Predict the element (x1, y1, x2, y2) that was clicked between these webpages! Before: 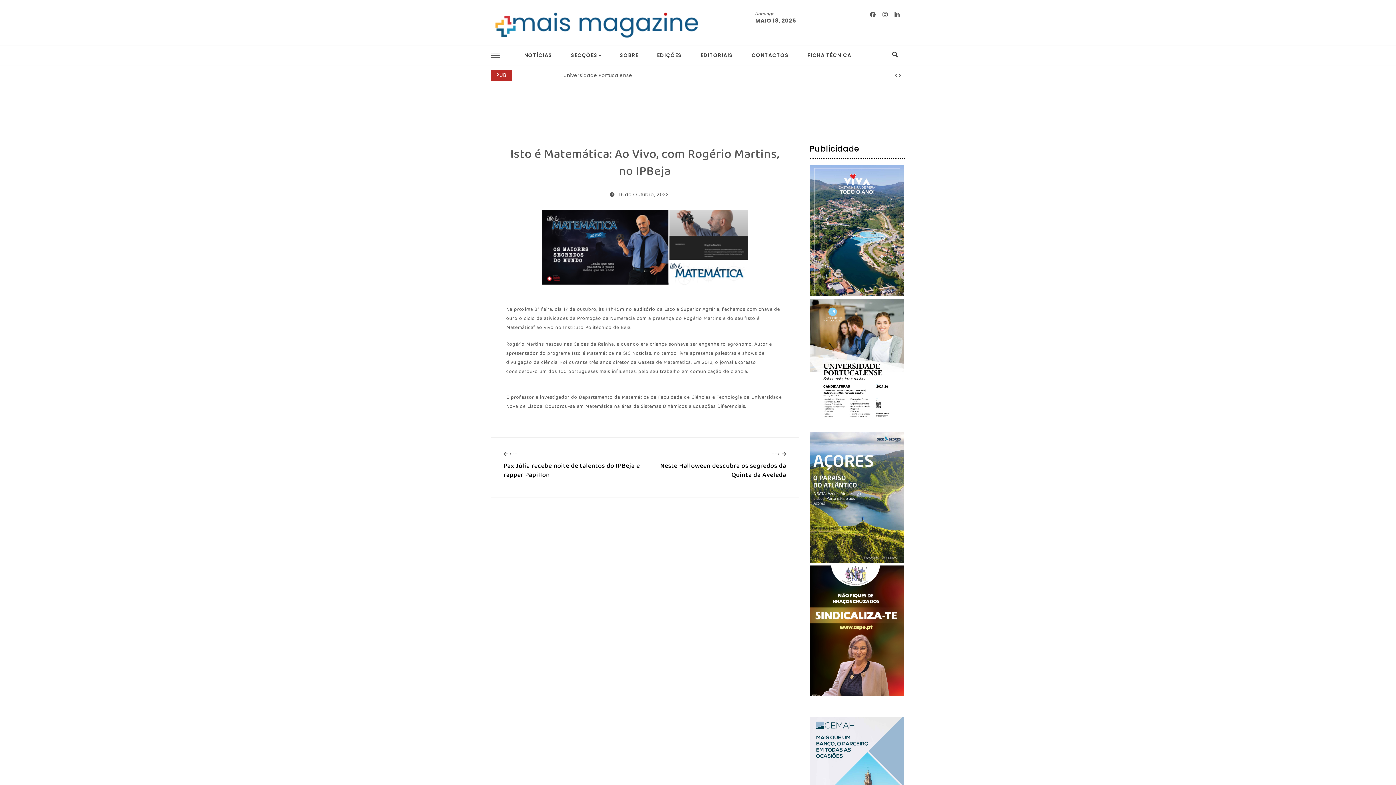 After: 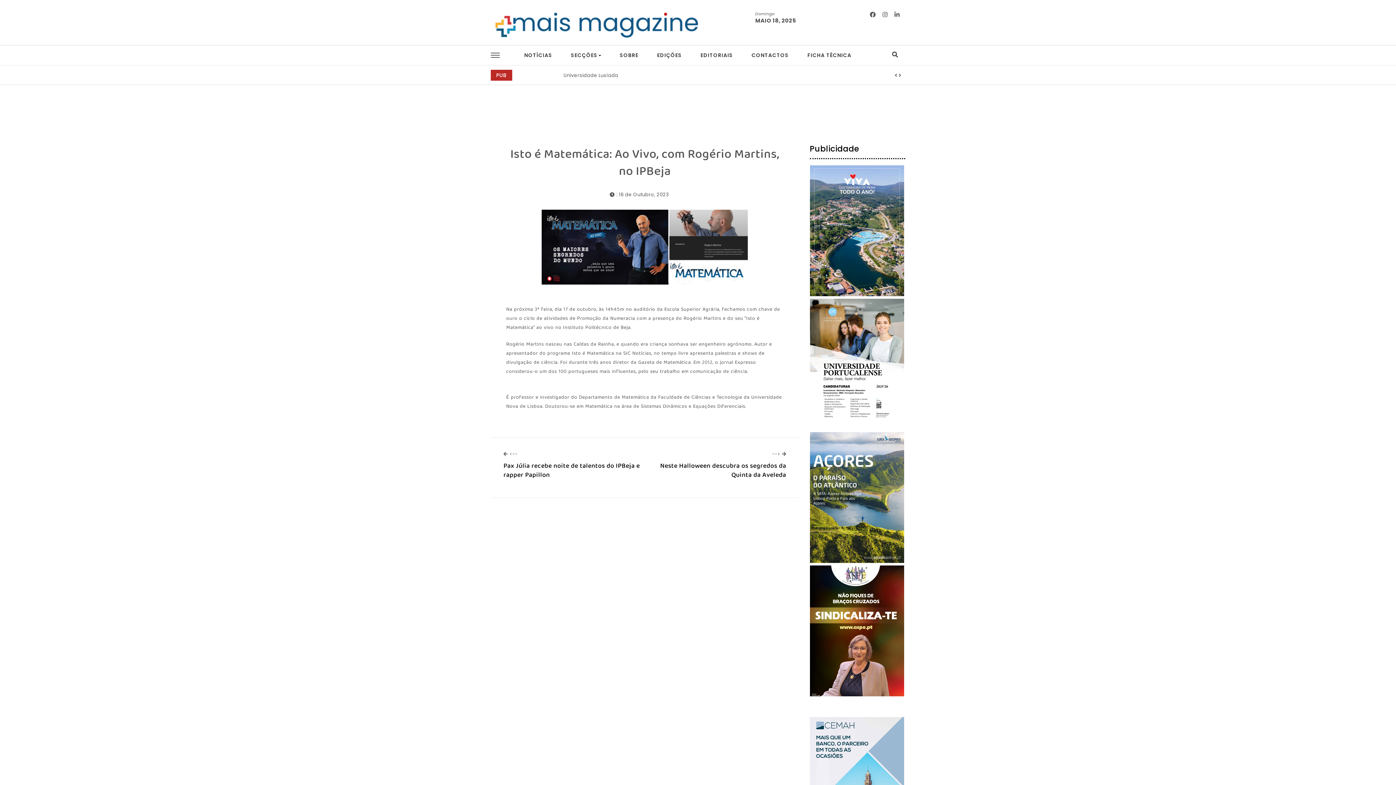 Action: bbox: (895, 71, 897, 79)